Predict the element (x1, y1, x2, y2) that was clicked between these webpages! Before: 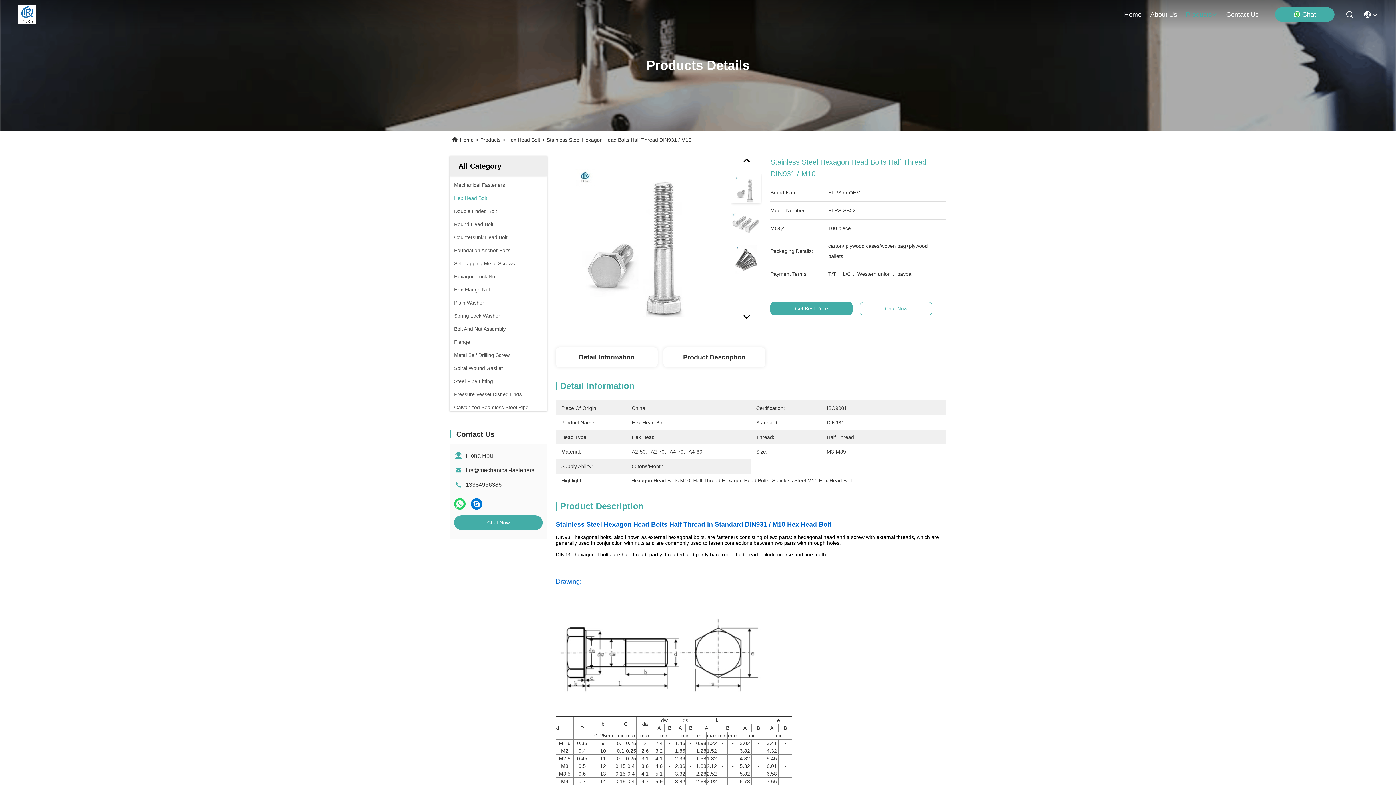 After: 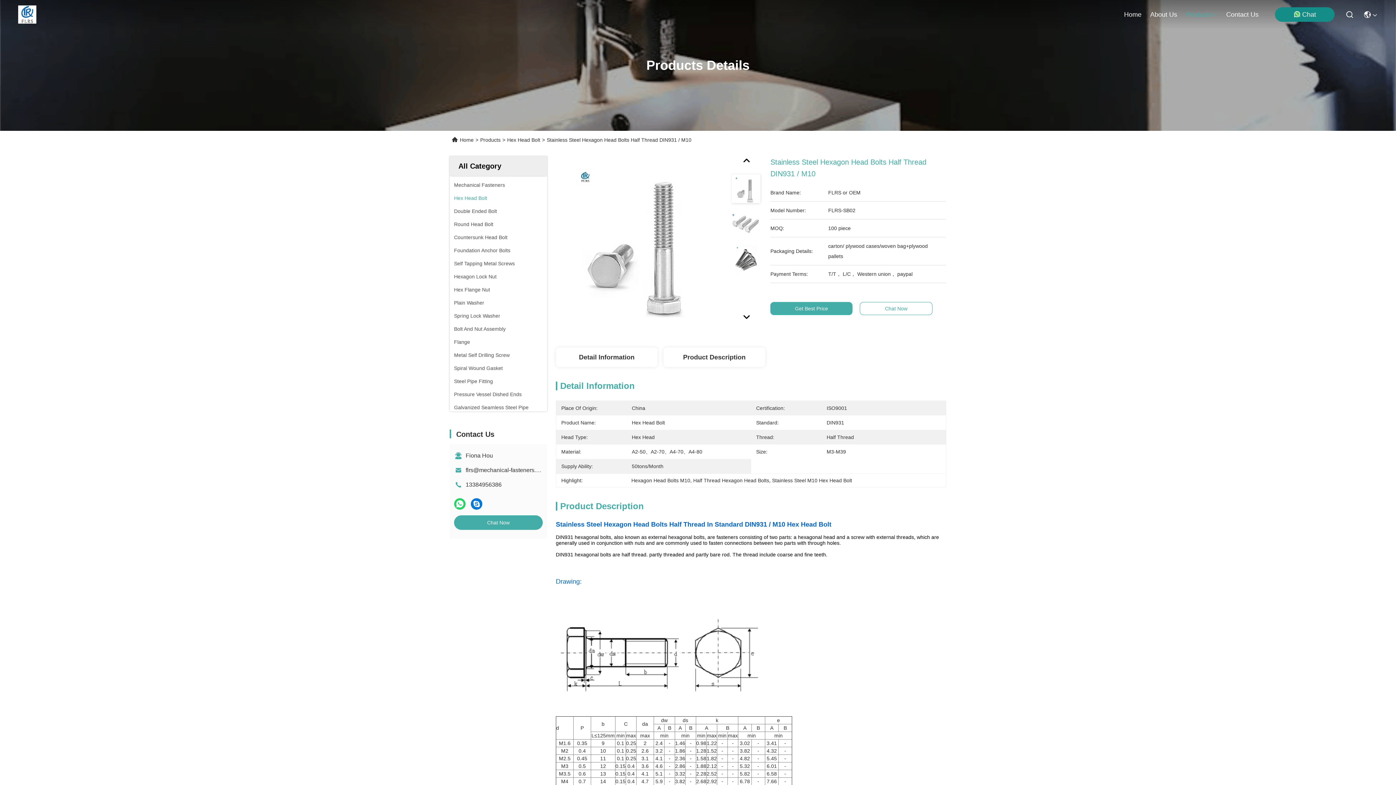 Action: bbox: (1275, 7, 1334, 21) label: Chat